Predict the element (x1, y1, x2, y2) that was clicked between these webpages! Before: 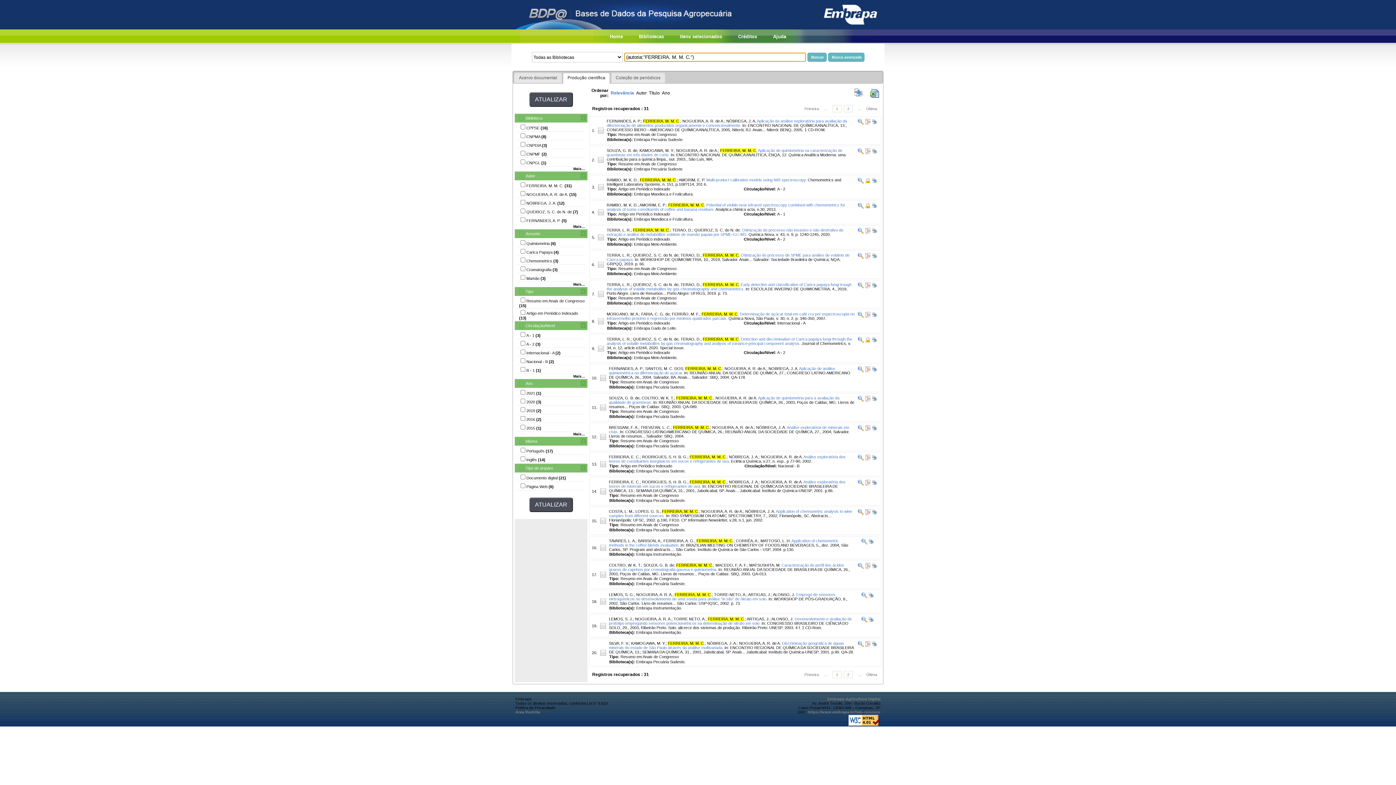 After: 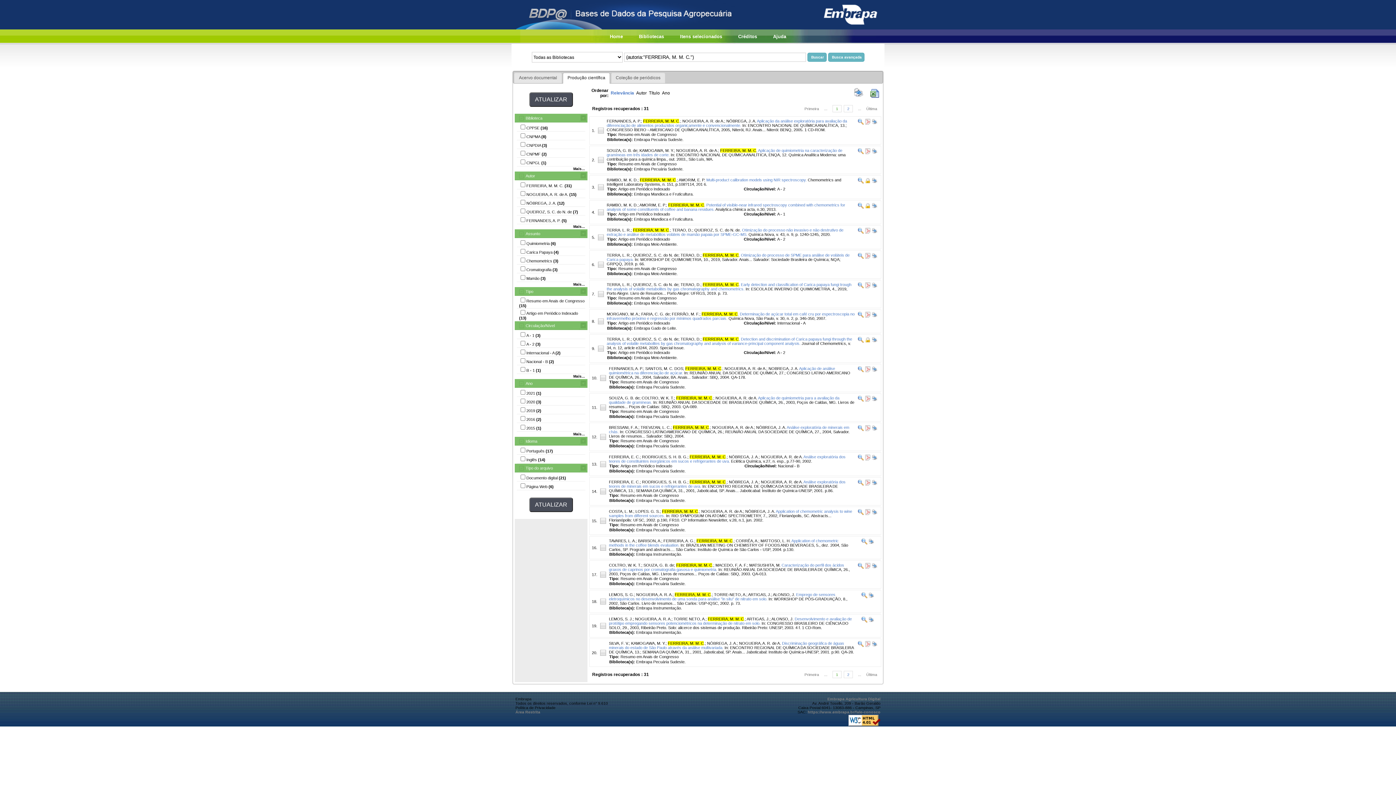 Action: bbox: (867, 540, 874, 545)